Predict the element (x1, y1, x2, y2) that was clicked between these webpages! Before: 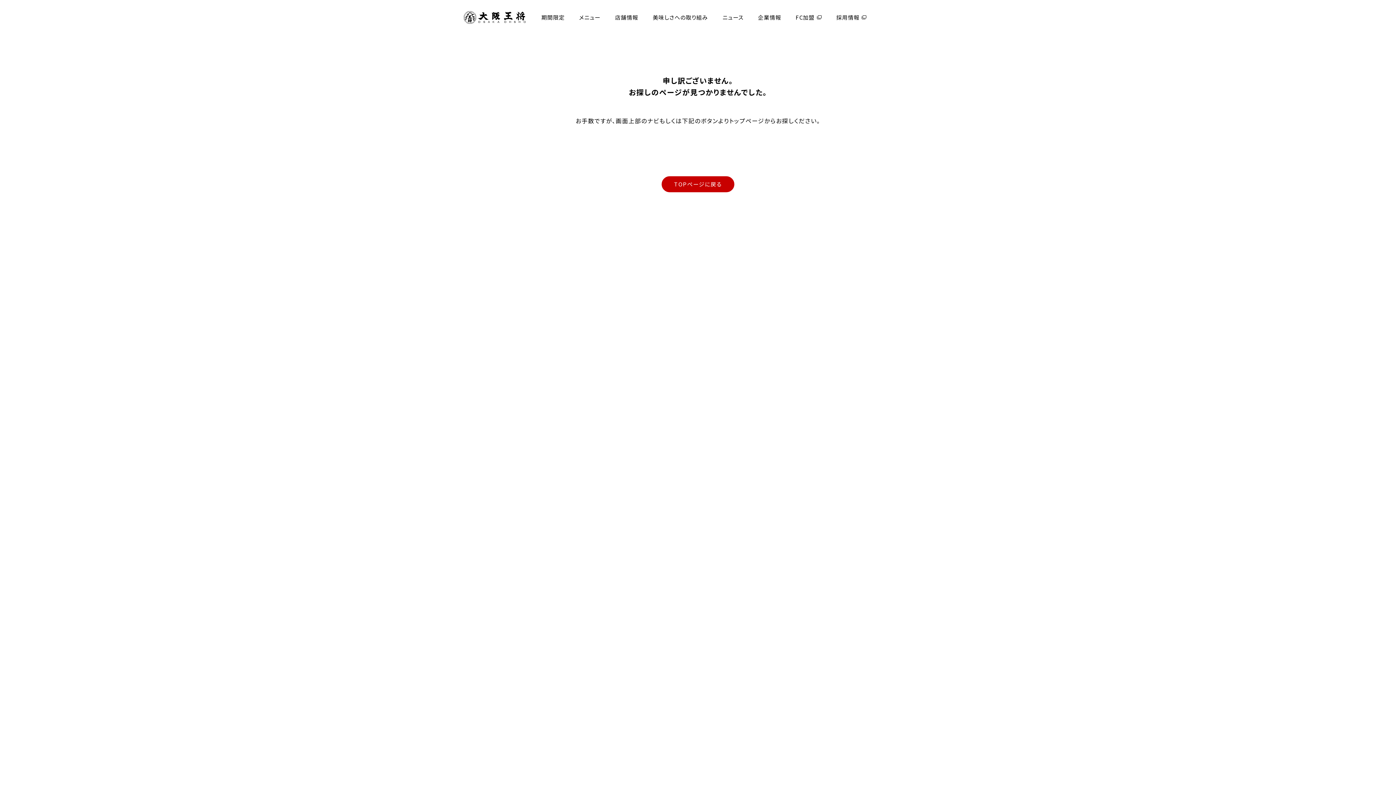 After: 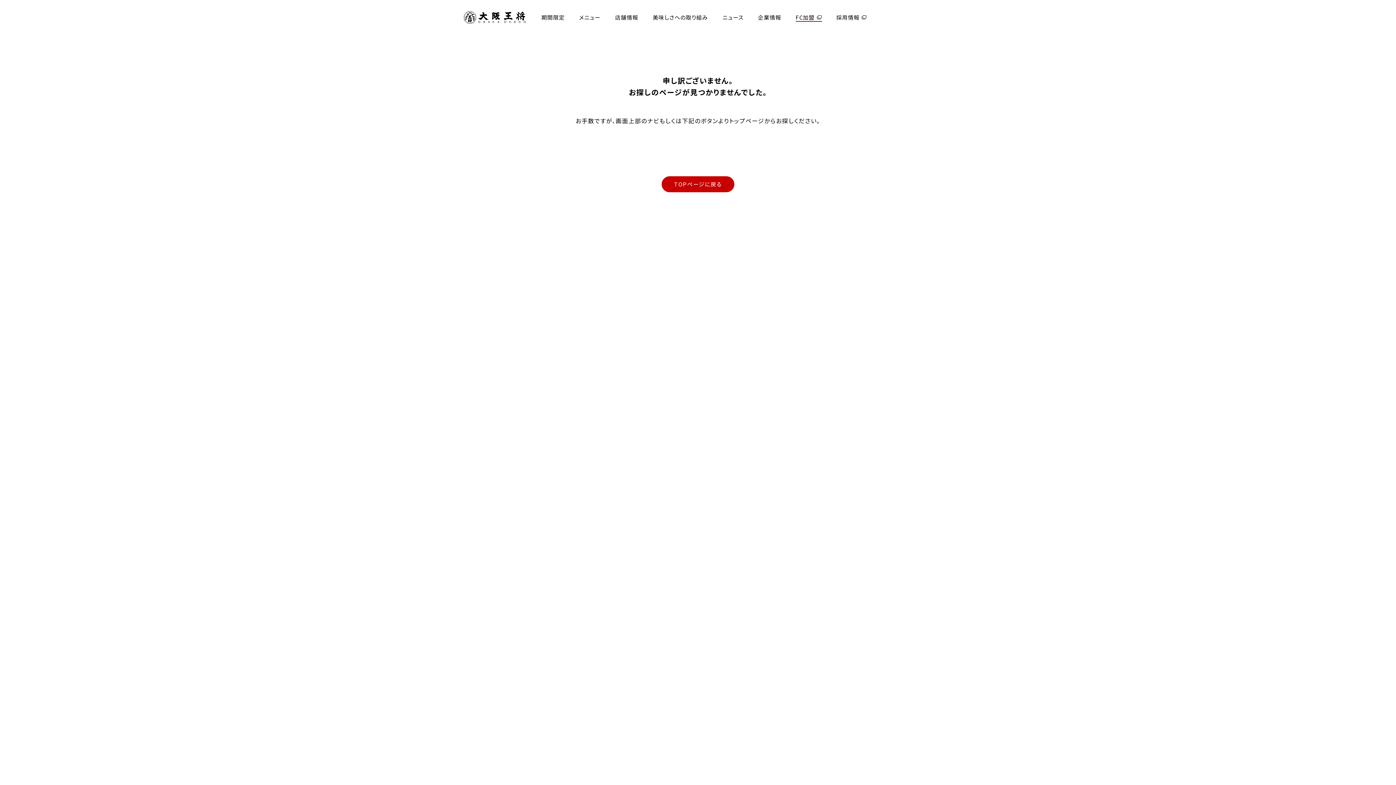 Action: label: FC加盟 bbox: (795, 13, 822, 21)